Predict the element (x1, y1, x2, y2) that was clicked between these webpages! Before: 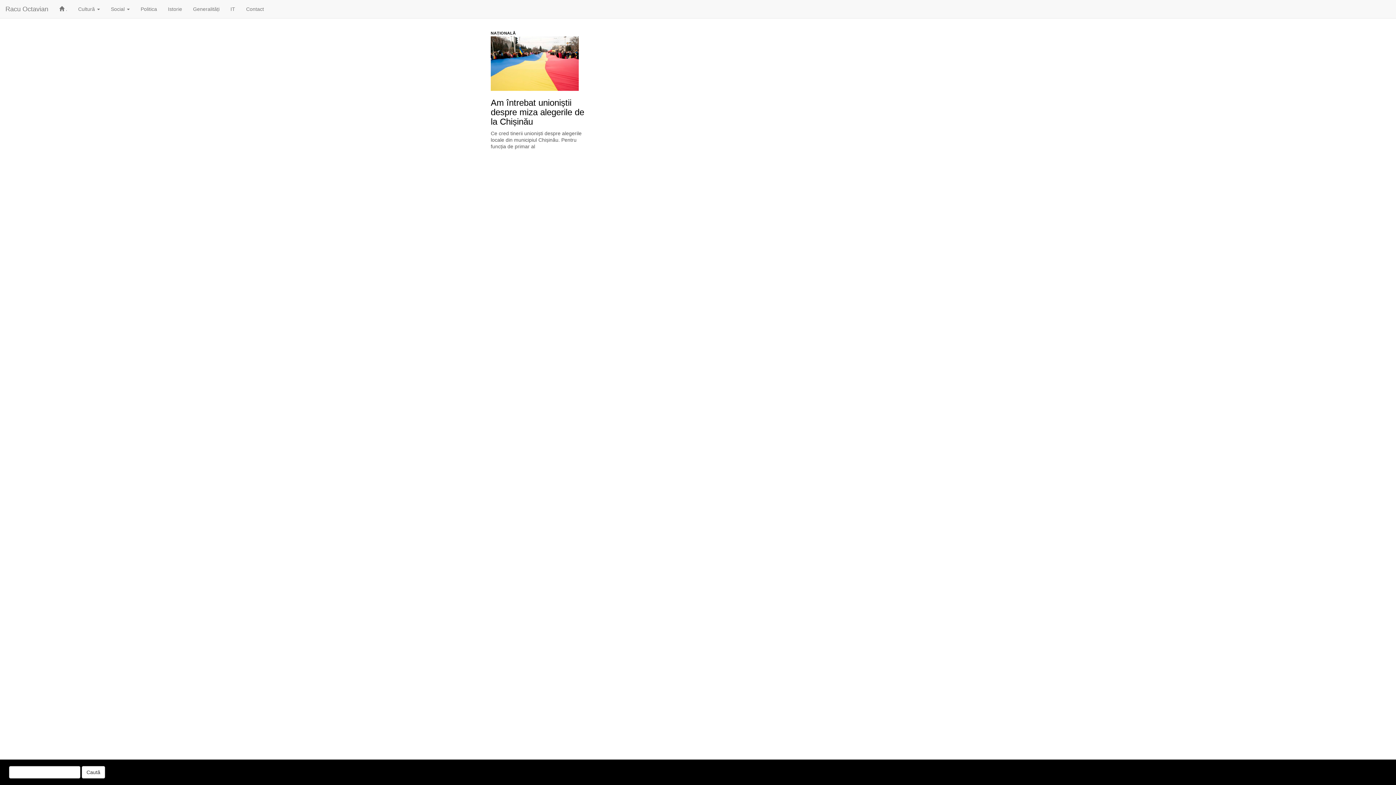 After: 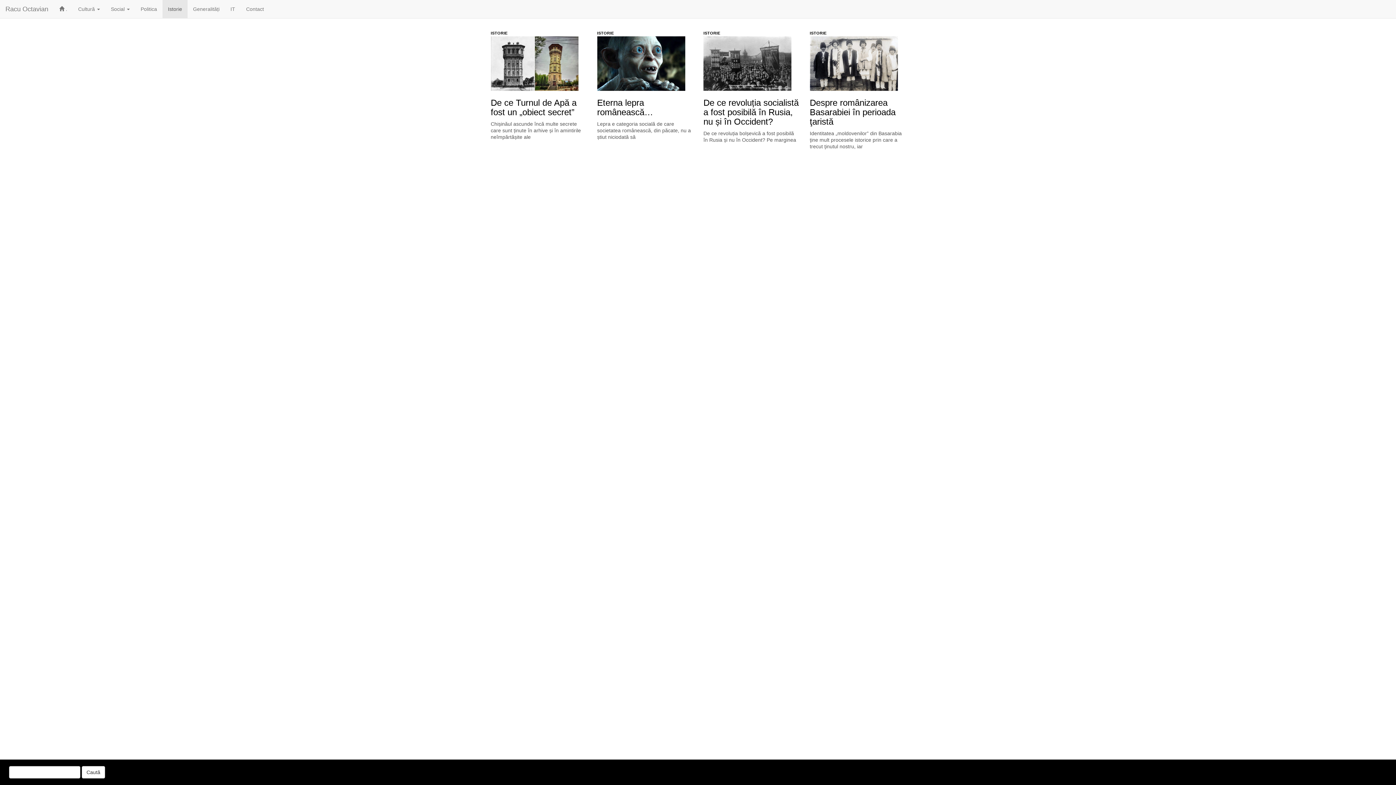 Action: bbox: (162, 0, 187, 18) label: Istorie